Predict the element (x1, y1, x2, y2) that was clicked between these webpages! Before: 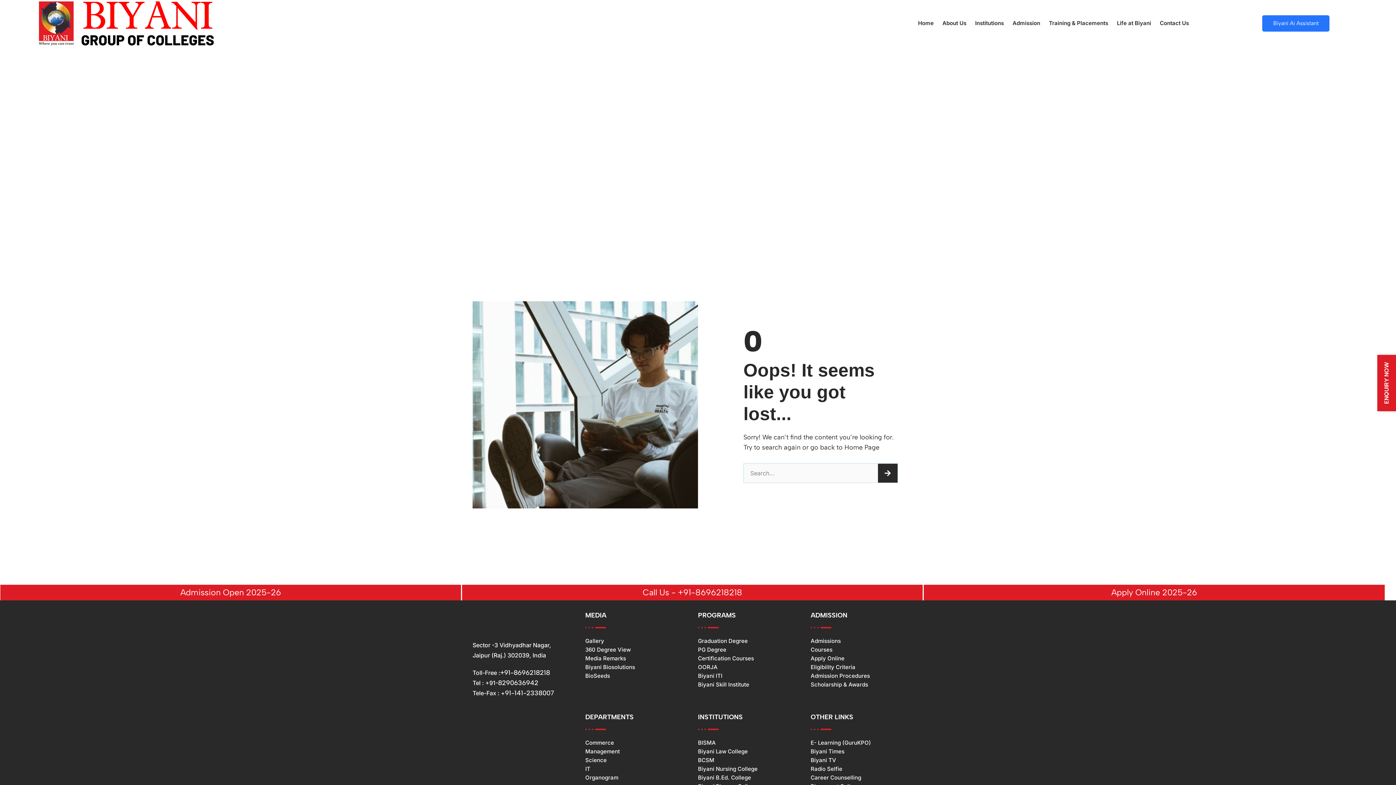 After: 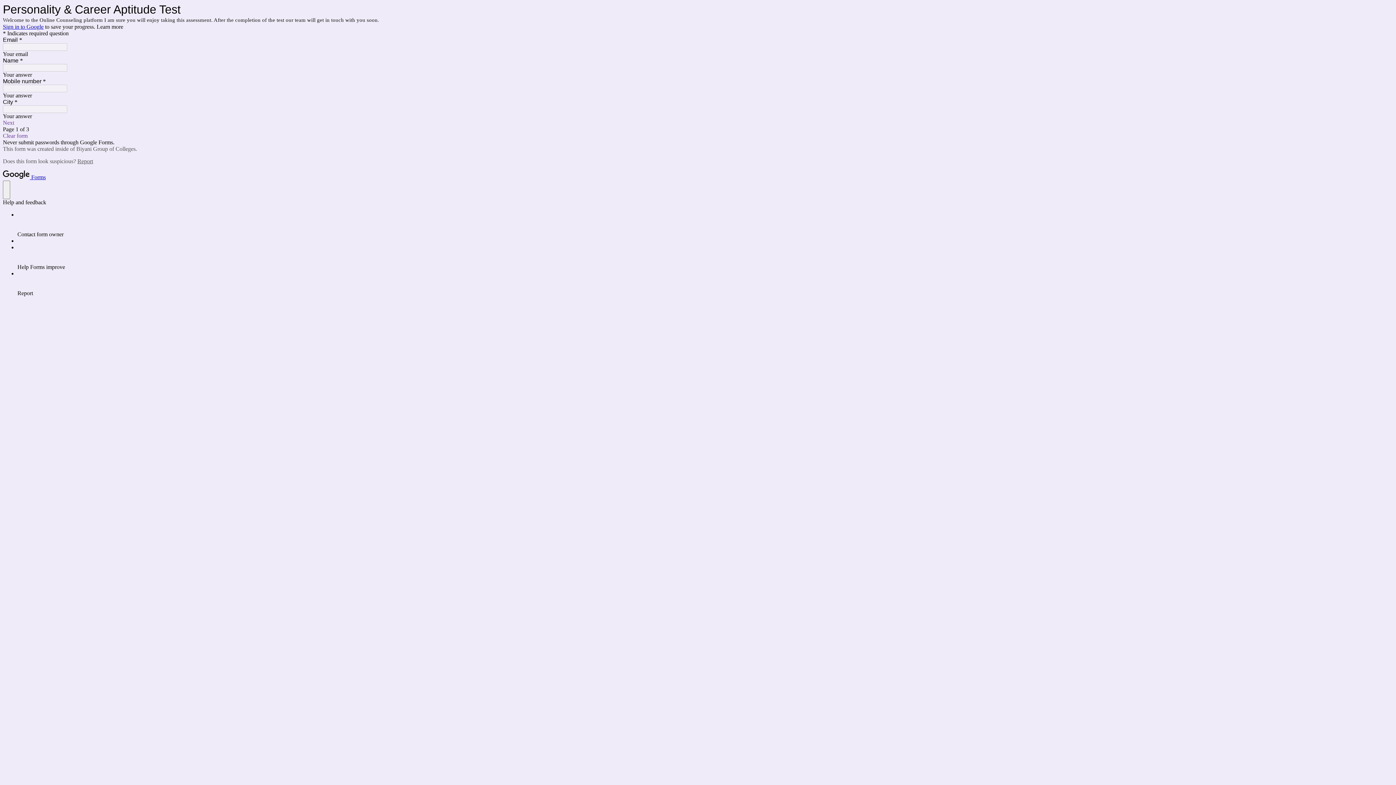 Action: bbox: (810, 774, 876, 781) label: Career Counselling